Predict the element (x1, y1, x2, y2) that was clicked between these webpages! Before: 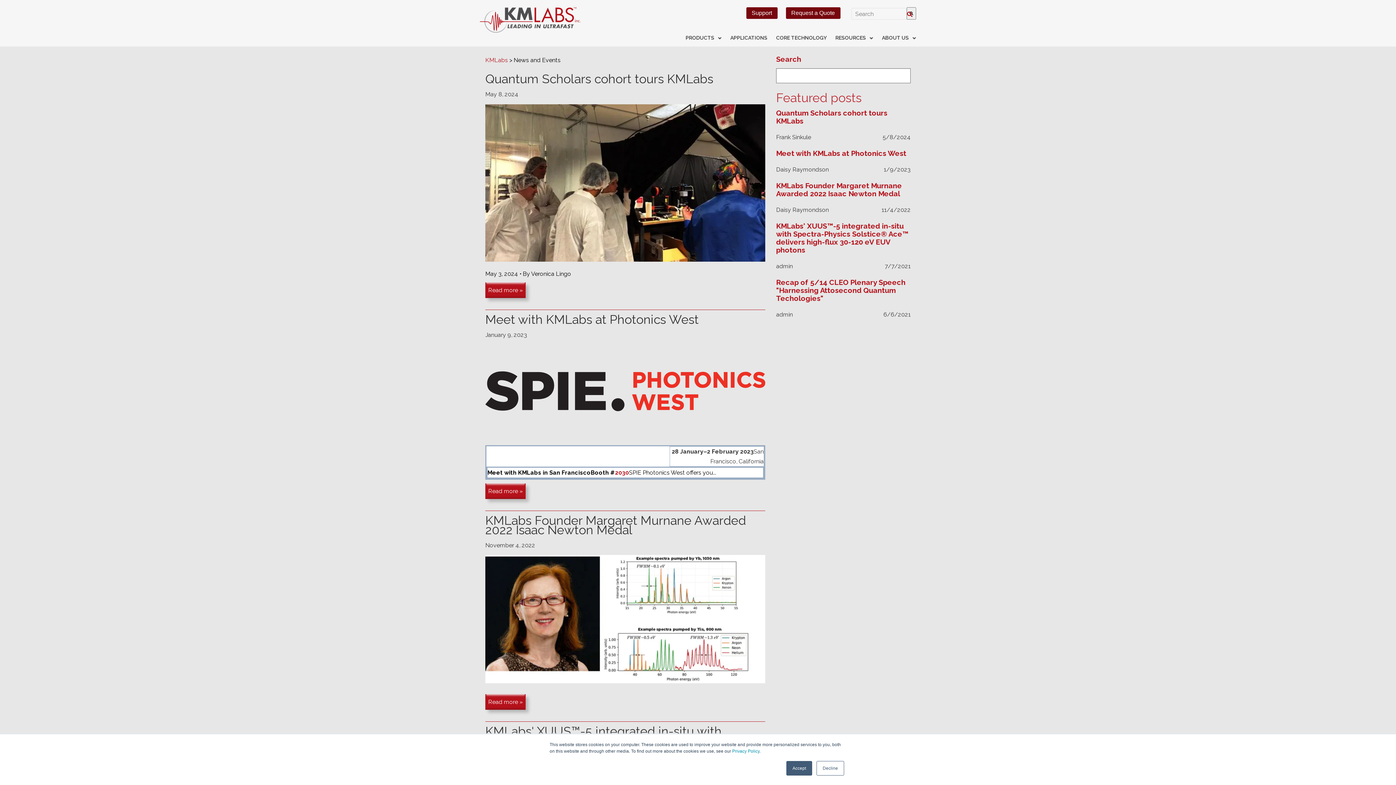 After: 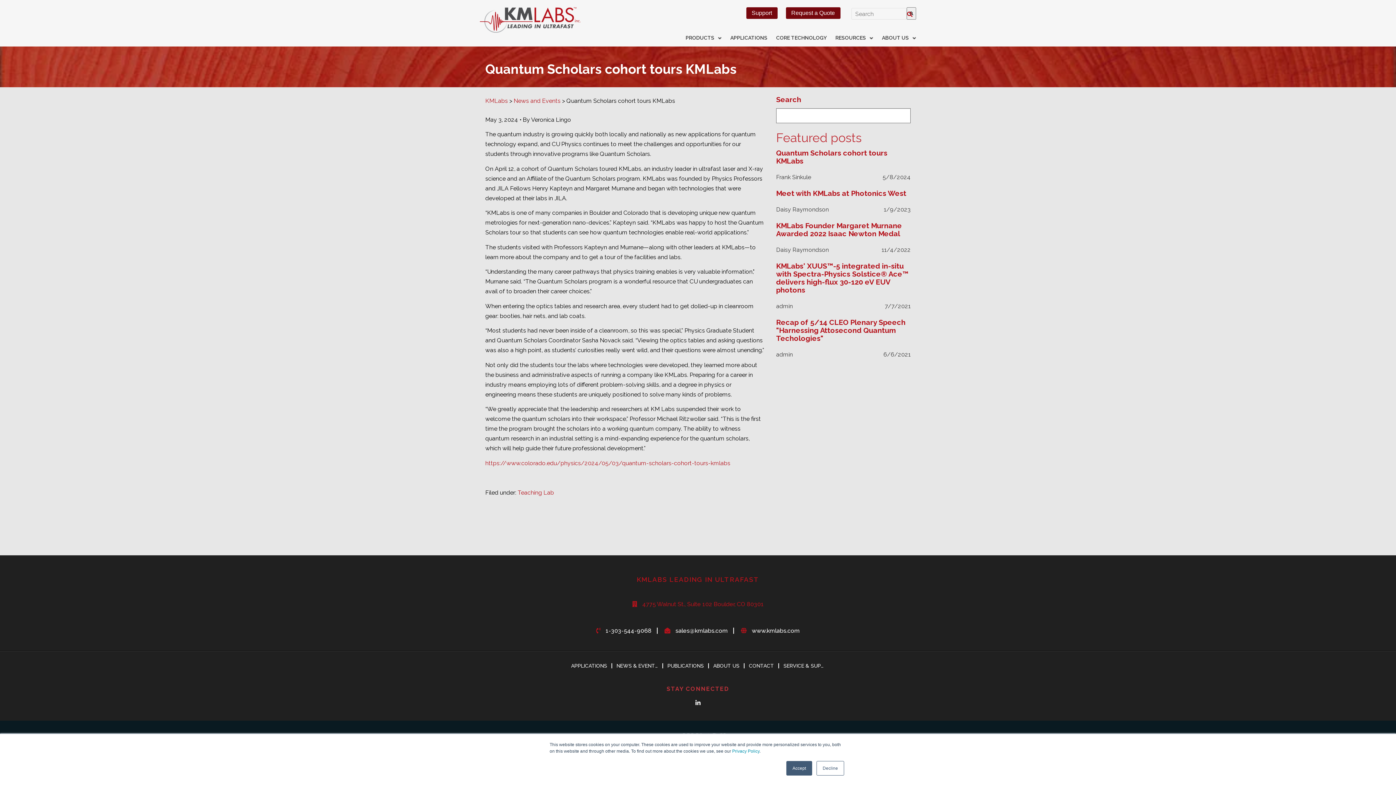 Action: label: Quantum Scholars cohort tours KMLabs bbox: (776, 108, 910, 124)